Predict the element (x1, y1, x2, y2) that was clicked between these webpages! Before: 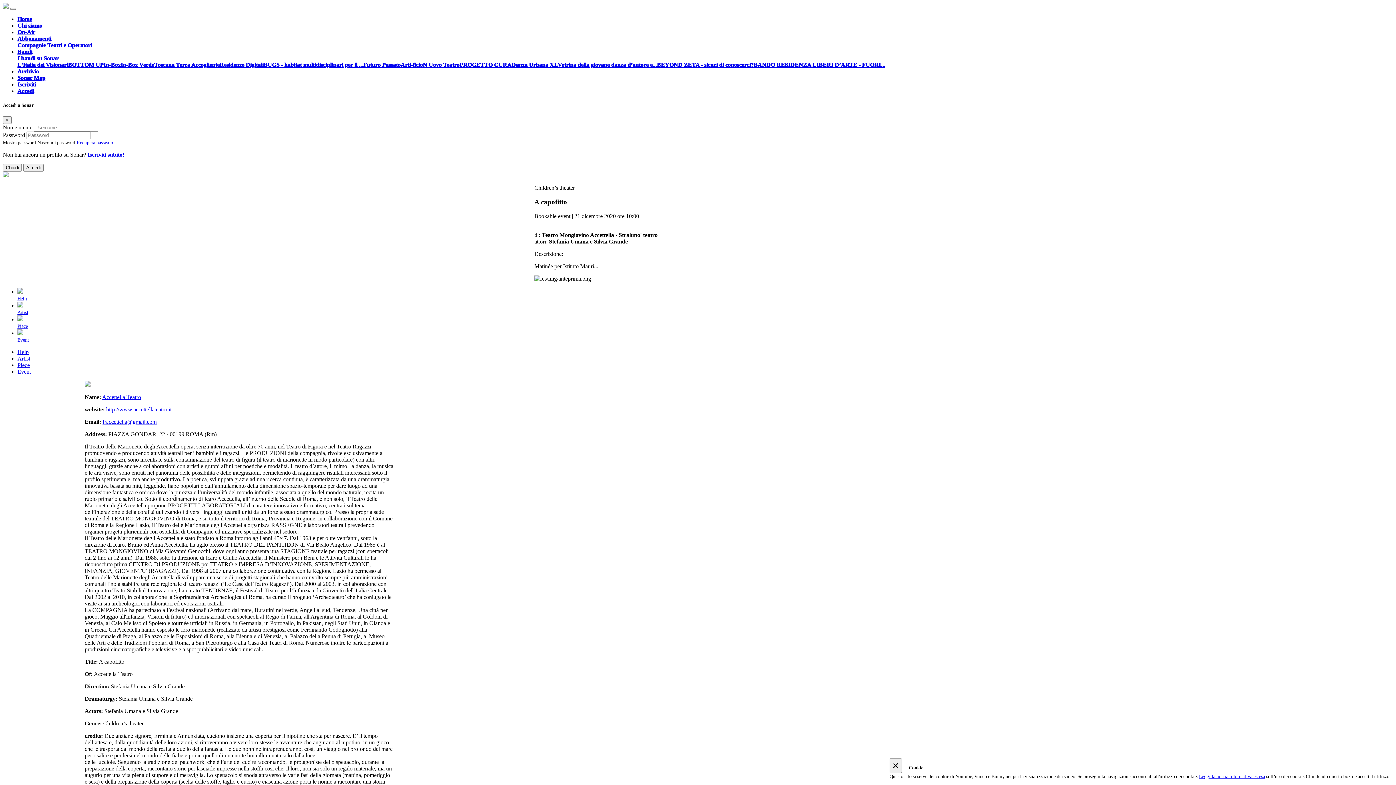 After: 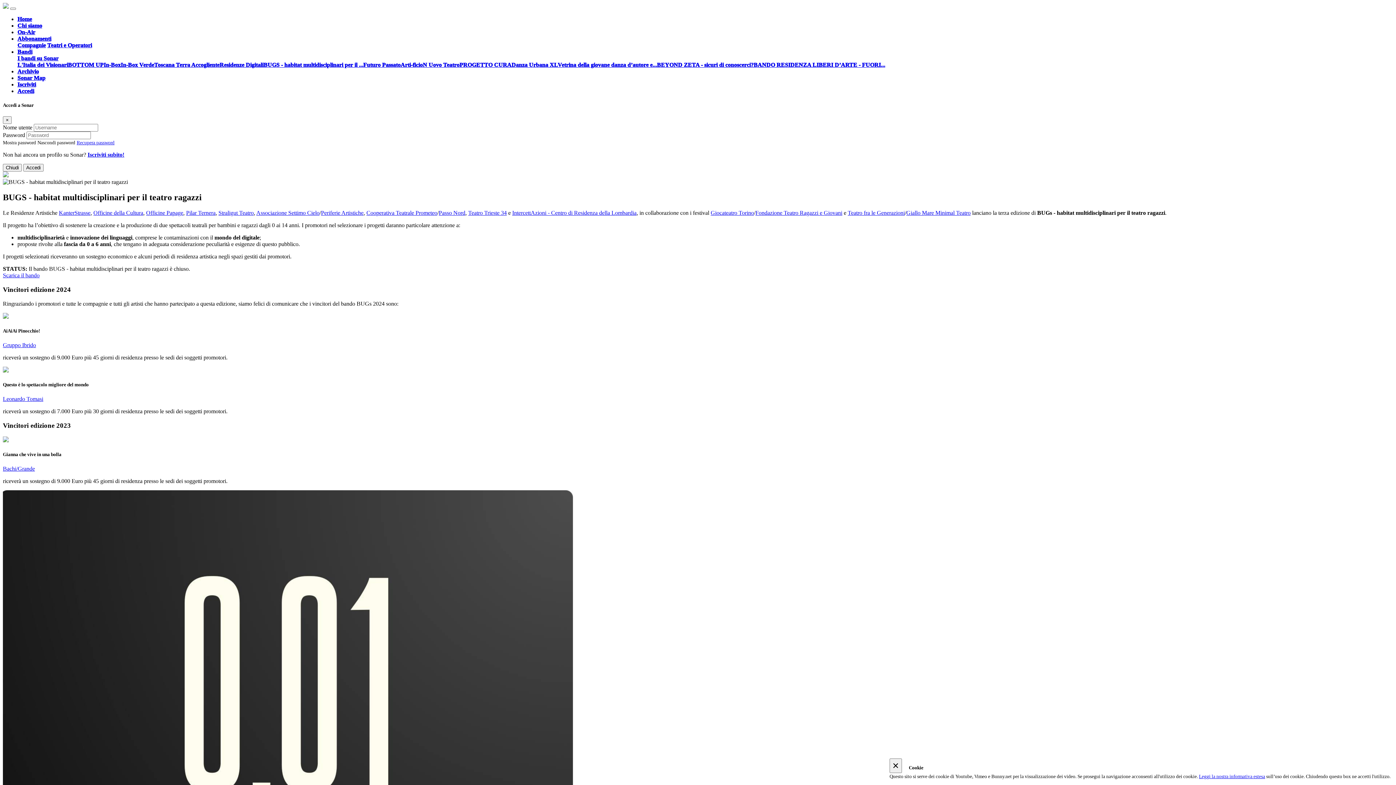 Action: bbox: (263, 61, 363, 68) label: BUGS - habitat multidisciplinari per il ...